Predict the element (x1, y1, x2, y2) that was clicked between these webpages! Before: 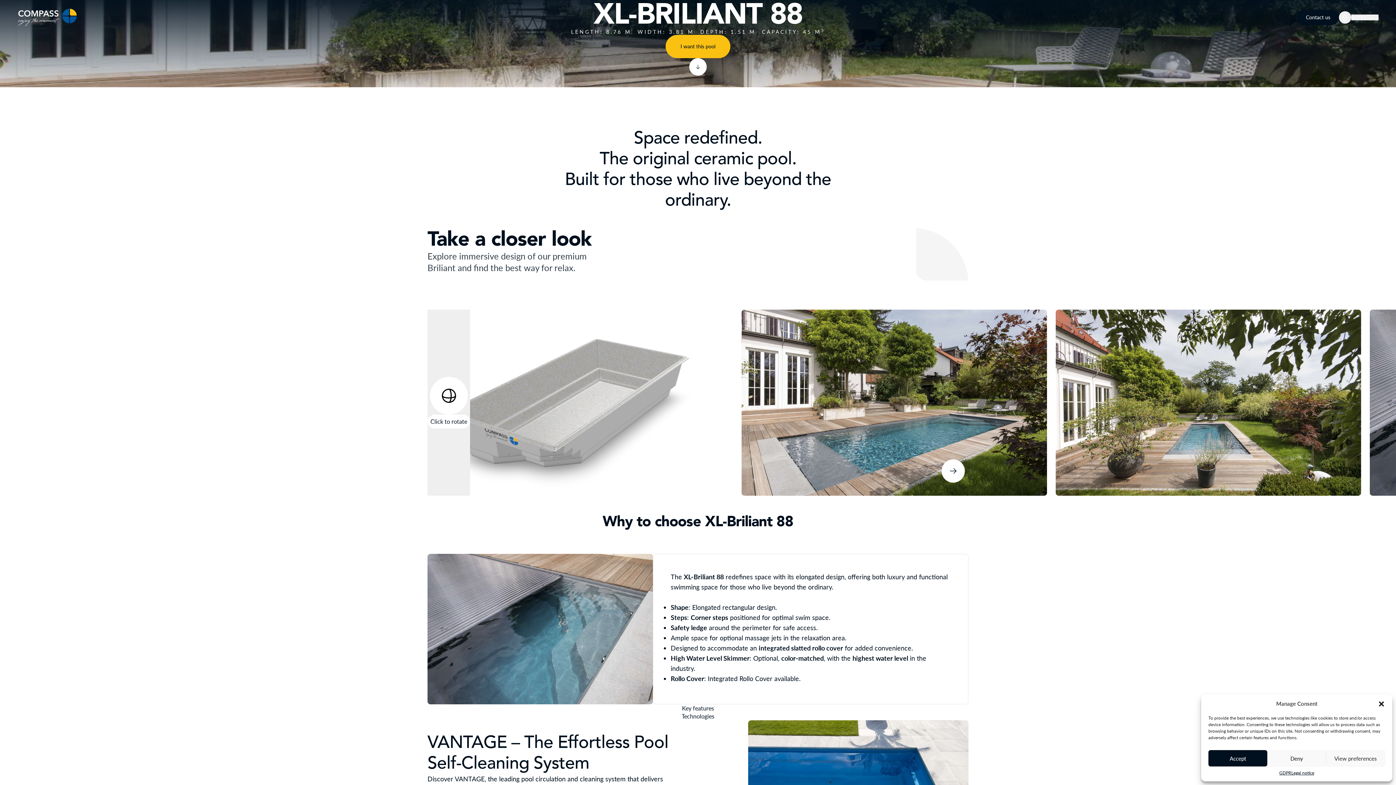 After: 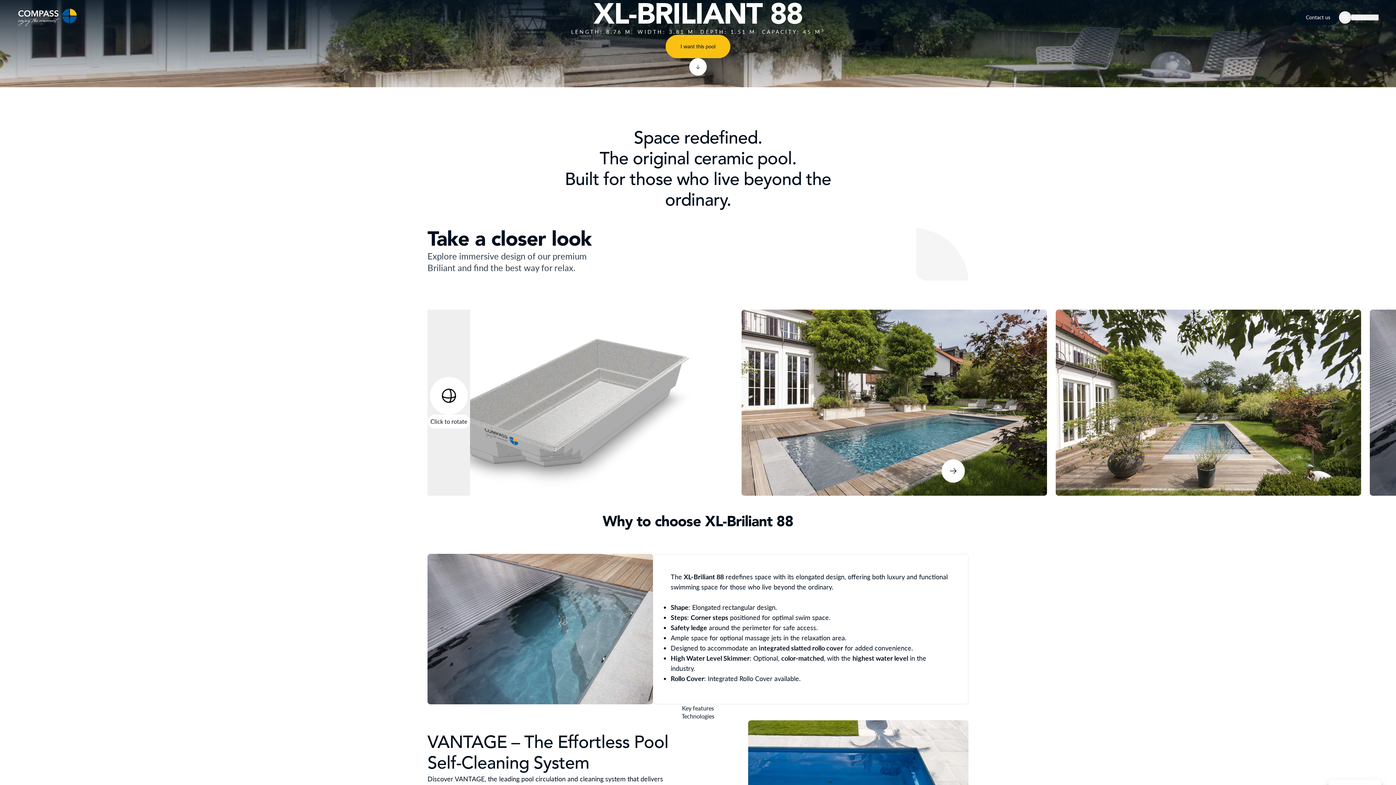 Action: label: Deny bbox: (1267, 750, 1326, 766)